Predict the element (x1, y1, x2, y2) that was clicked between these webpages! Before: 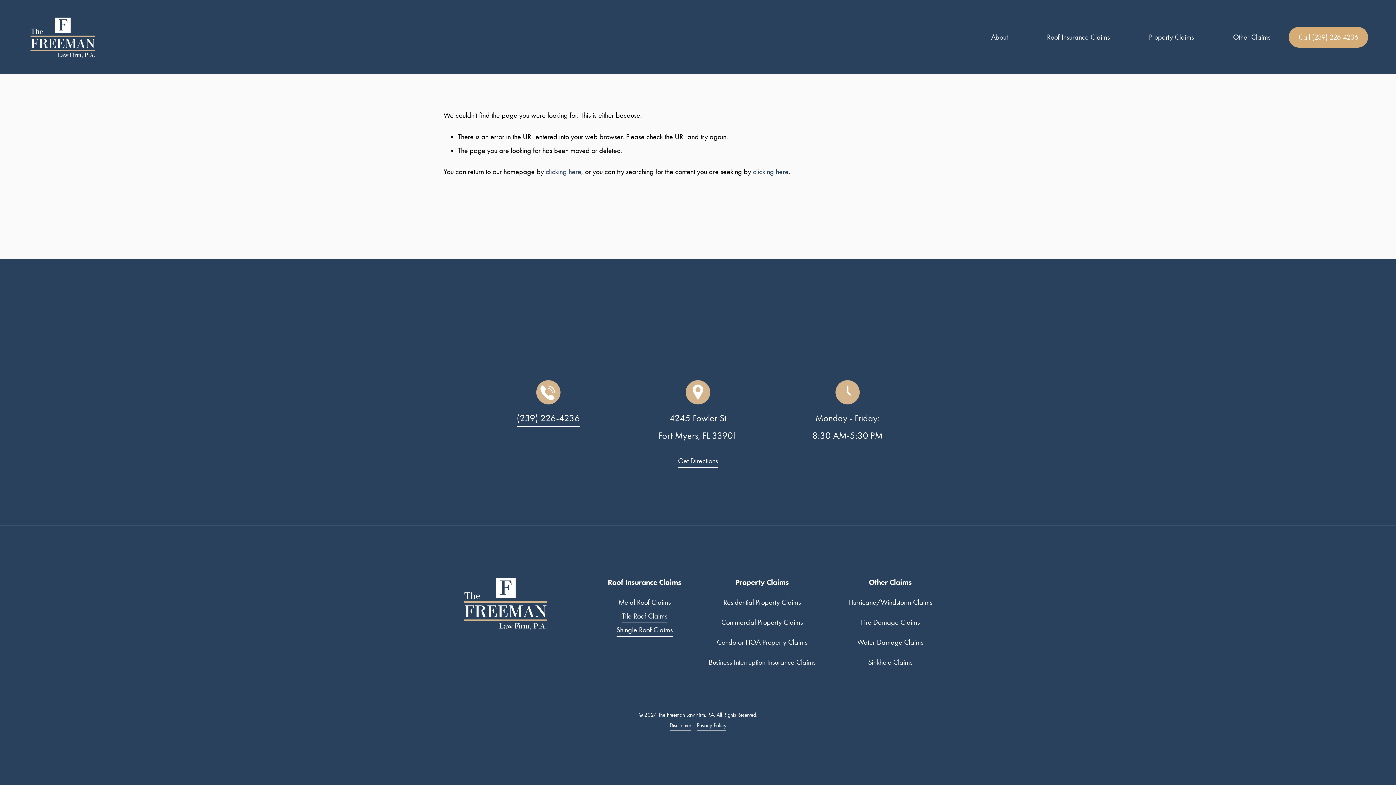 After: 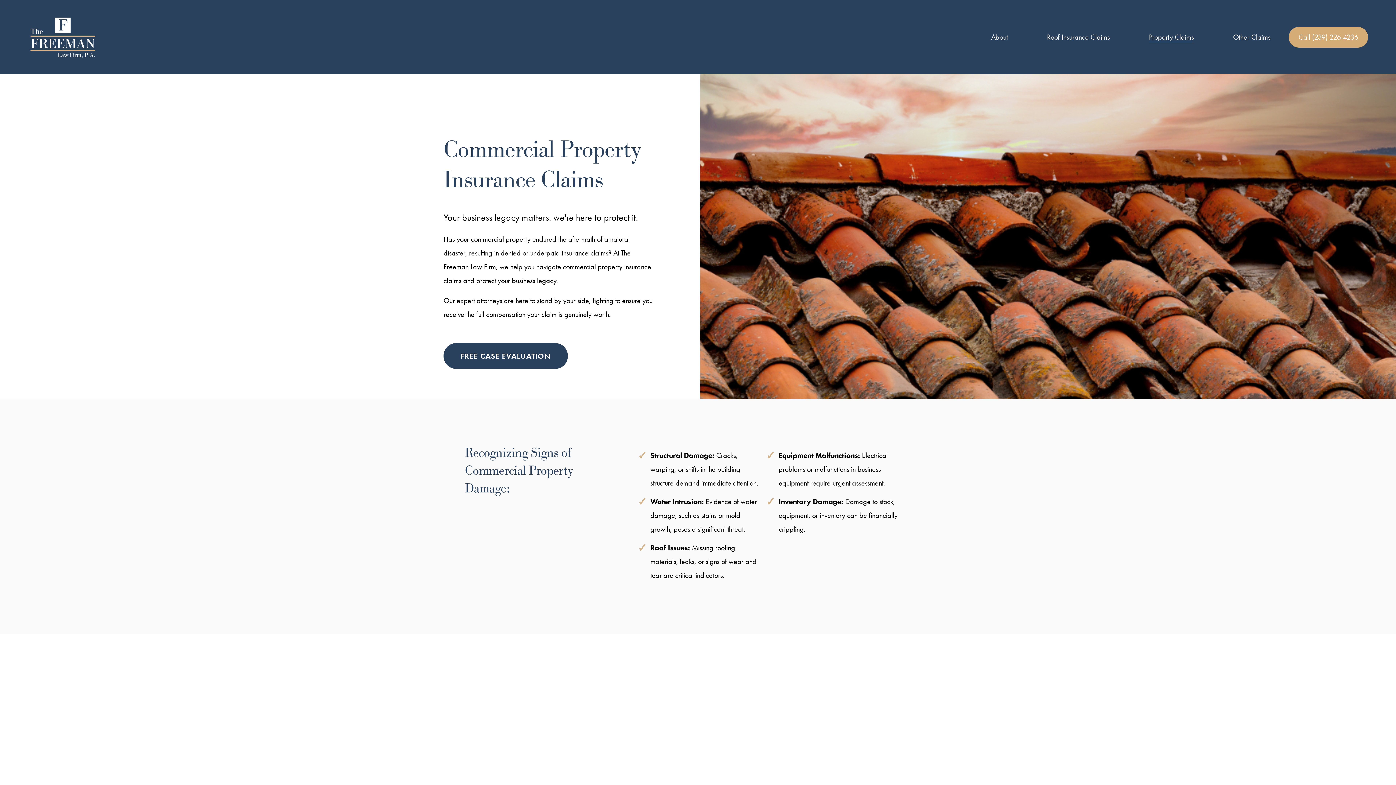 Action: bbox: (721, 615, 803, 629) label: Commercial Property Claims